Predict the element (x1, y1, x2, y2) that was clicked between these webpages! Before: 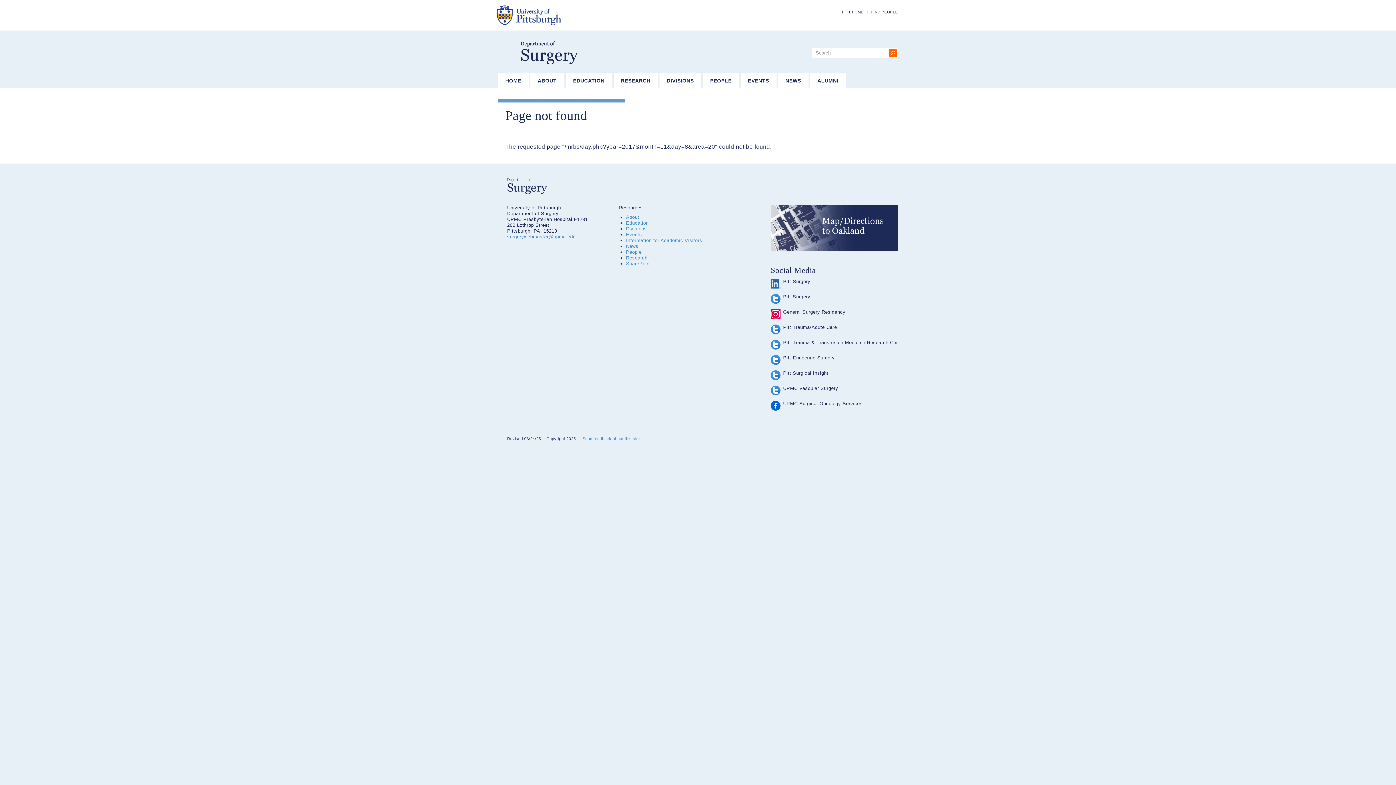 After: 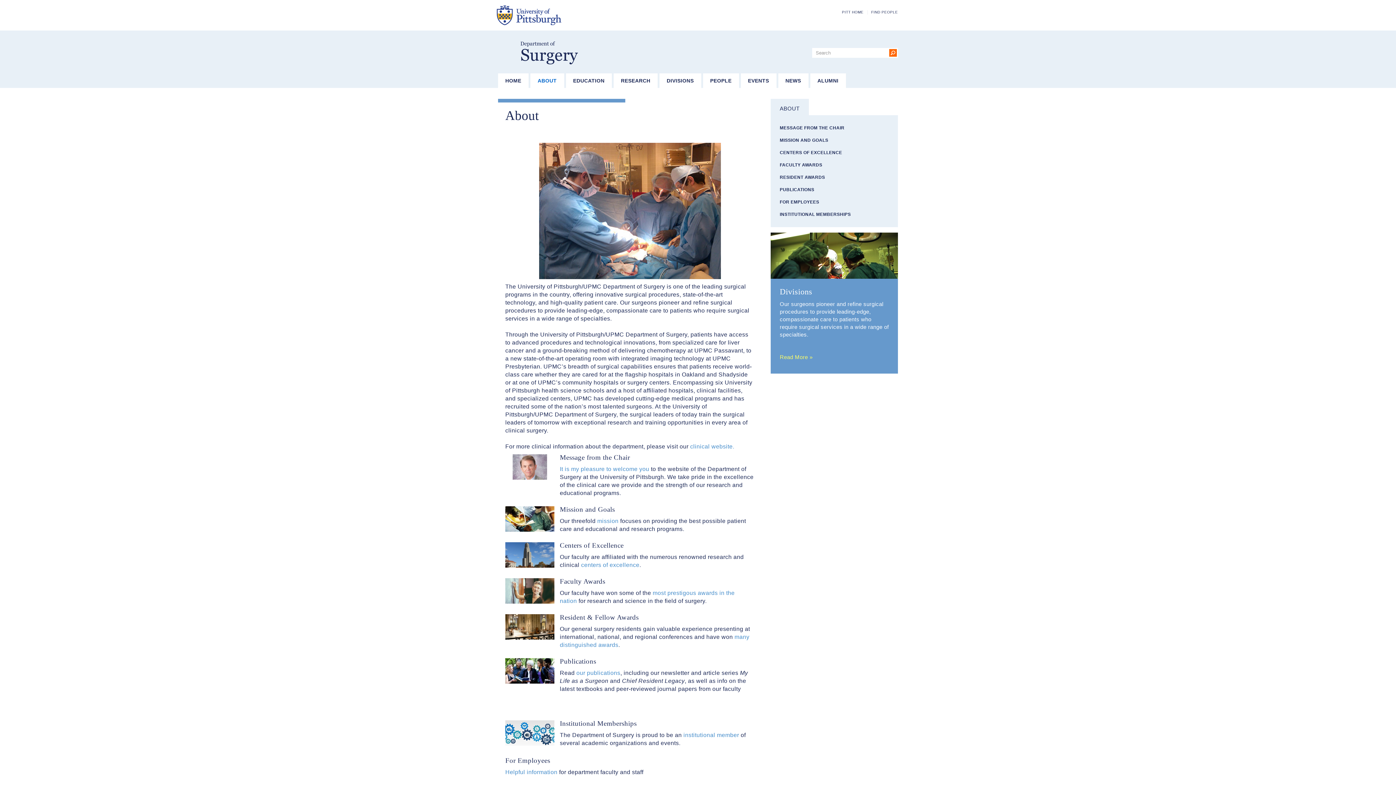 Action: bbox: (530, 73, 564, 88) label: ABOUT